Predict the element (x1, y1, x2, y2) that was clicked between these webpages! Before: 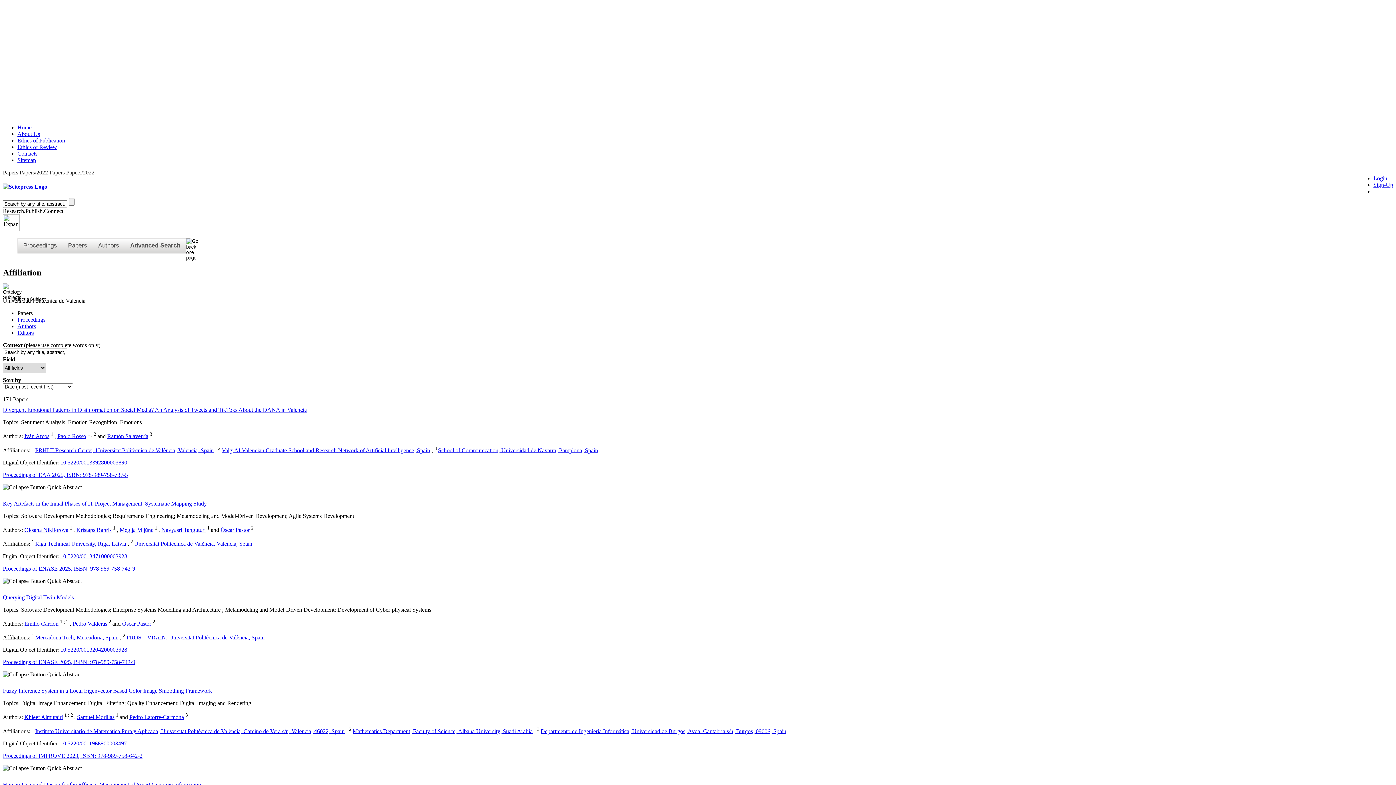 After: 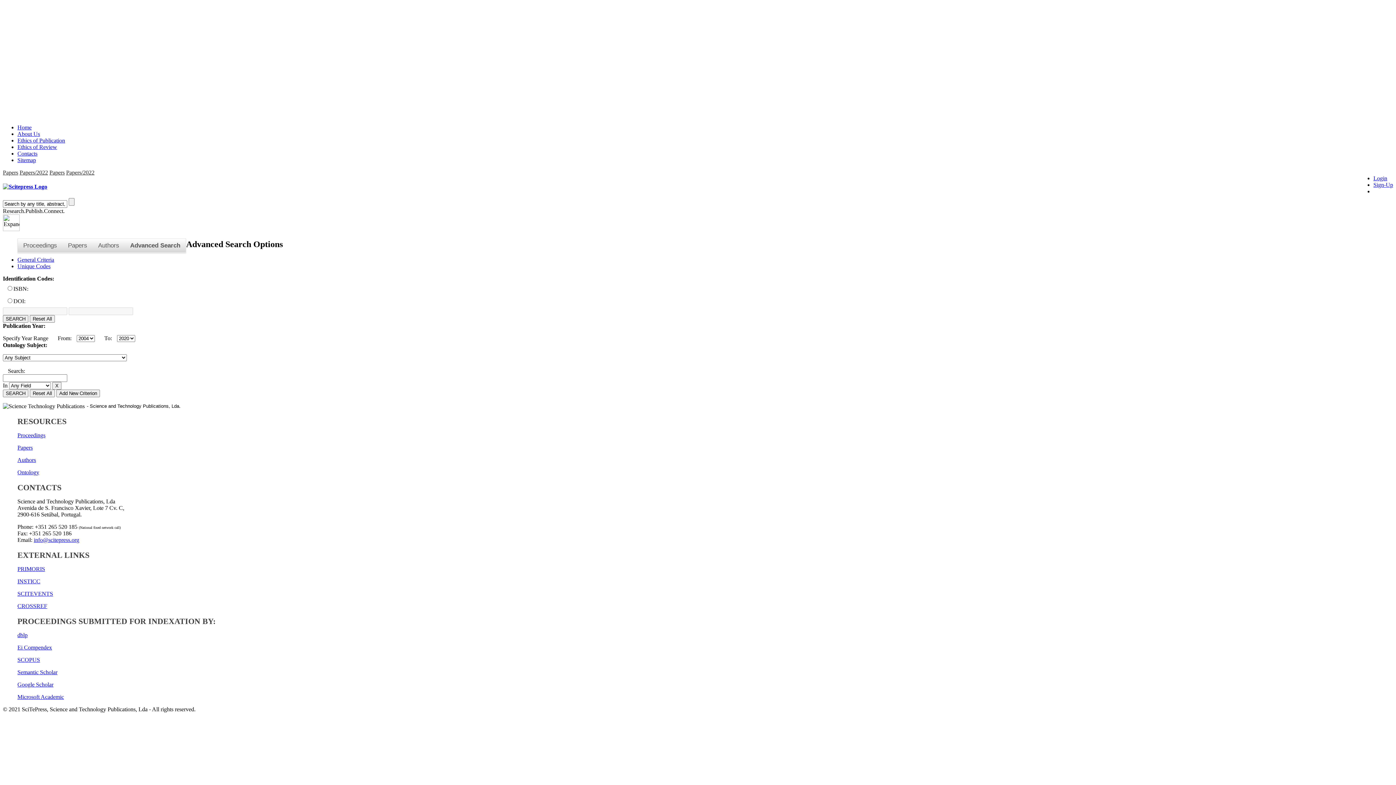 Action: bbox: (124, 238, 185, 252) label: Advanced Search